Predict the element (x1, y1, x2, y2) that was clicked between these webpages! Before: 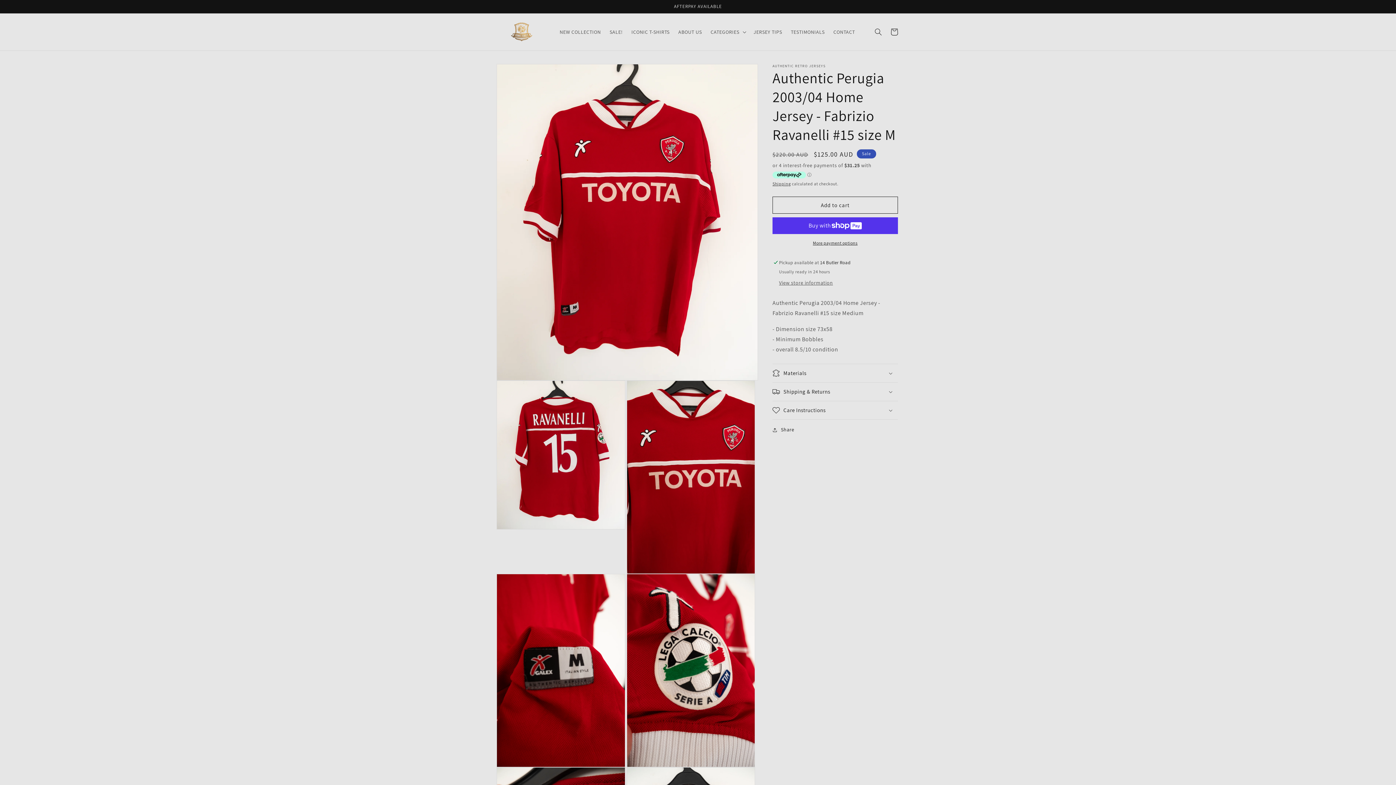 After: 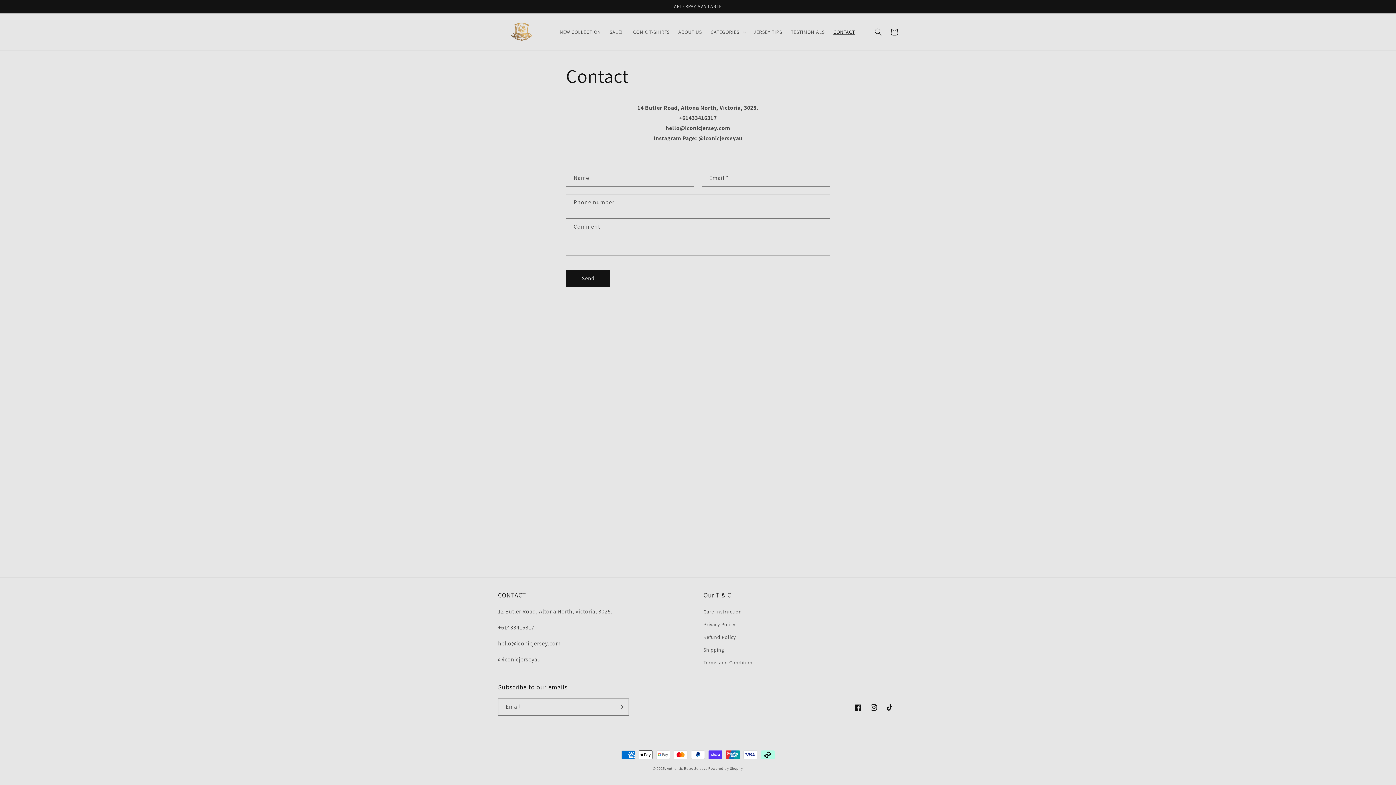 Action: bbox: (829, 24, 859, 39) label: CONTACT